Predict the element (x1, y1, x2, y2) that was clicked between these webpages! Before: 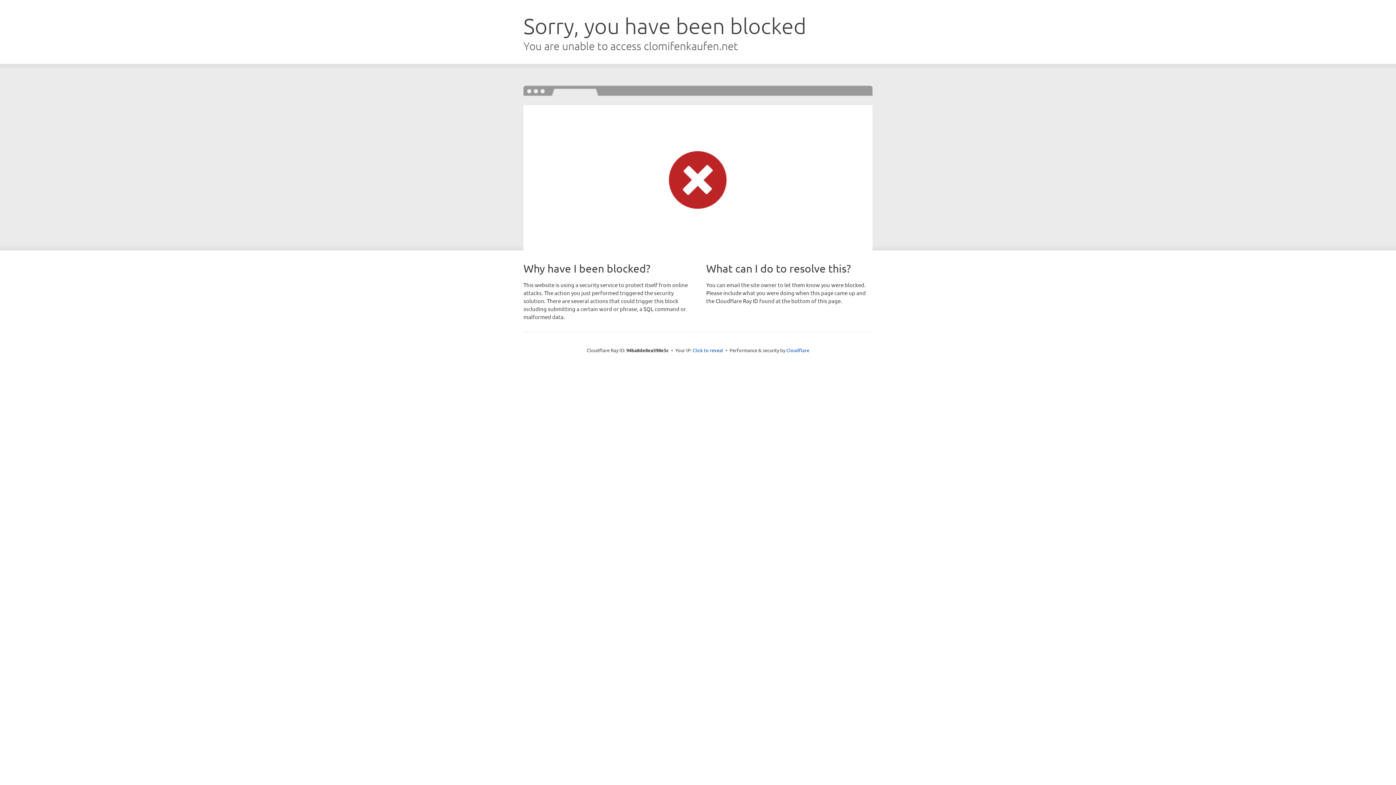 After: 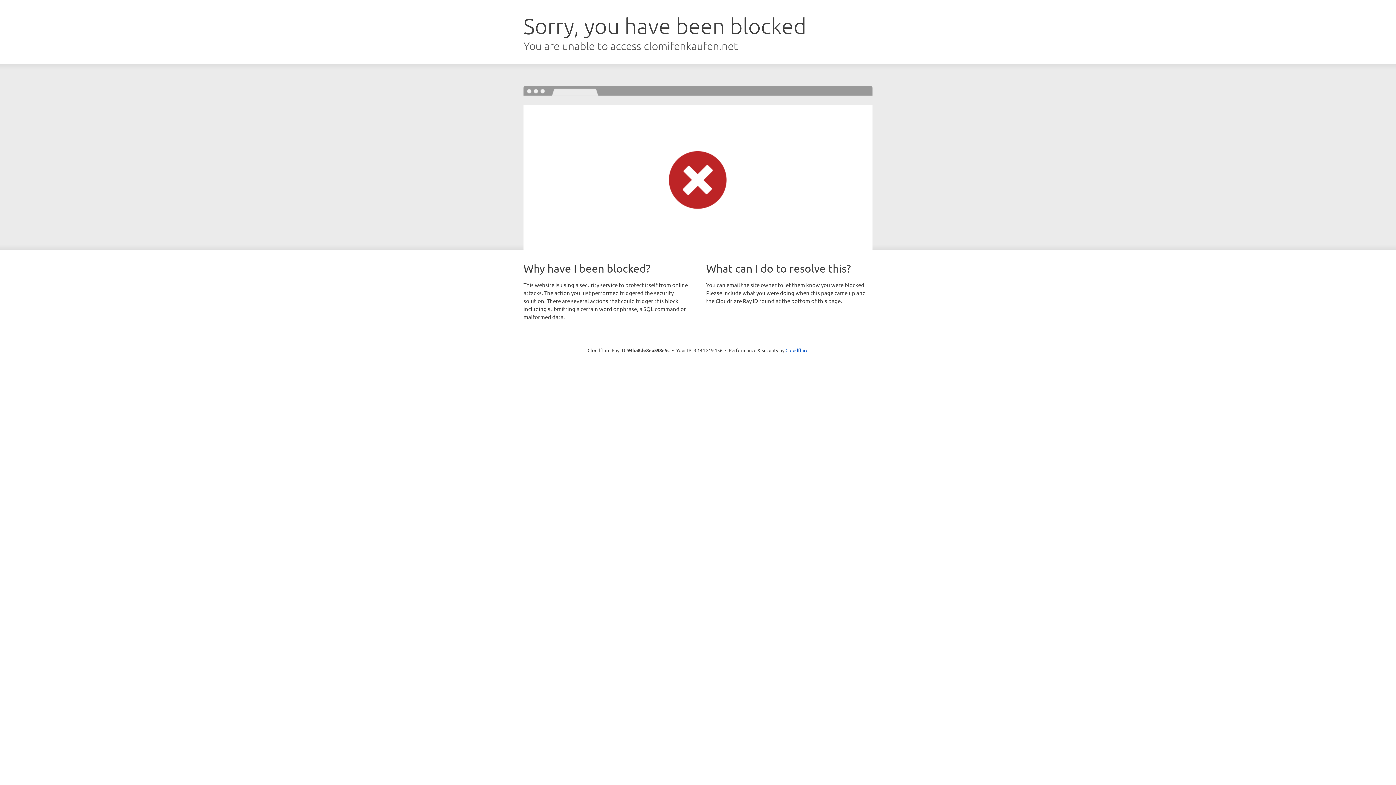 Action: bbox: (692, 346, 723, 353) label: Click to reveal